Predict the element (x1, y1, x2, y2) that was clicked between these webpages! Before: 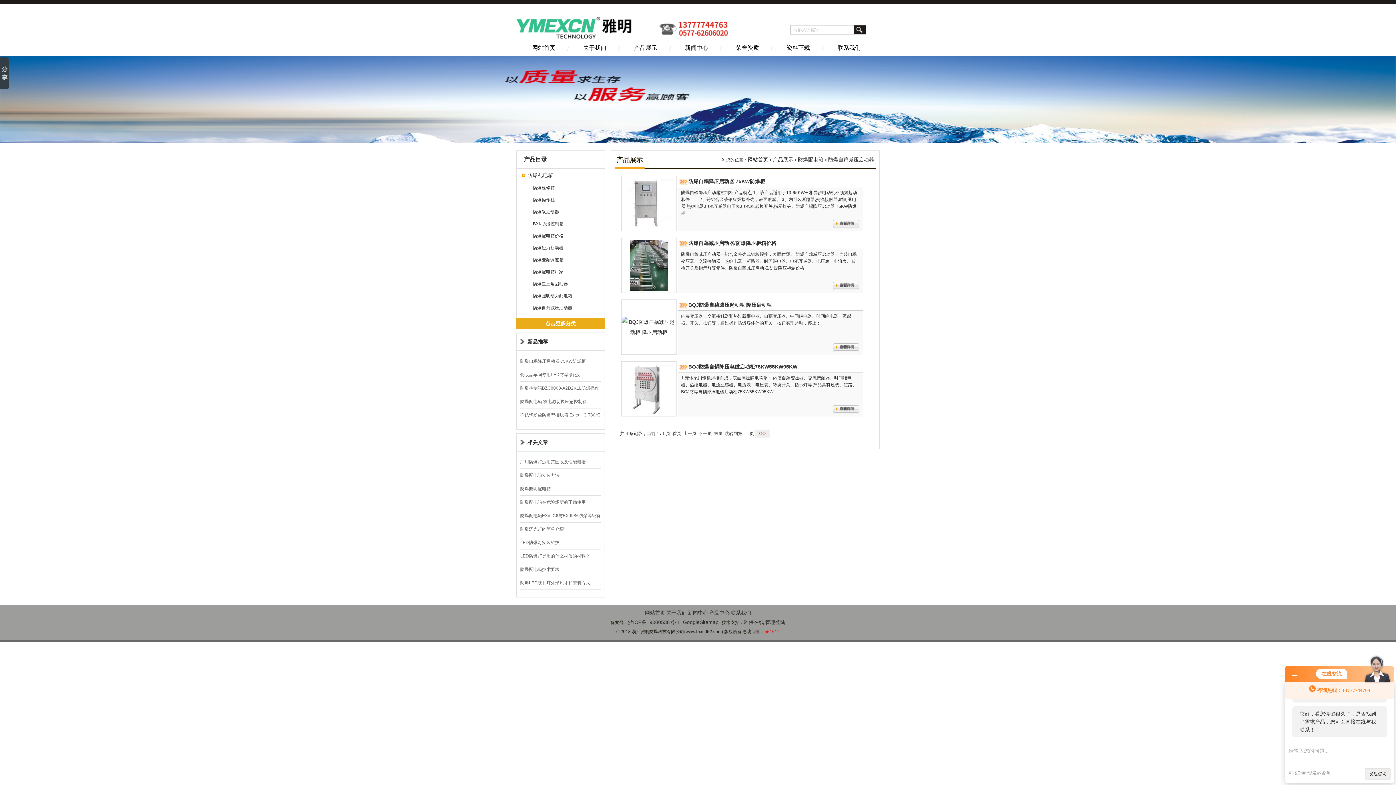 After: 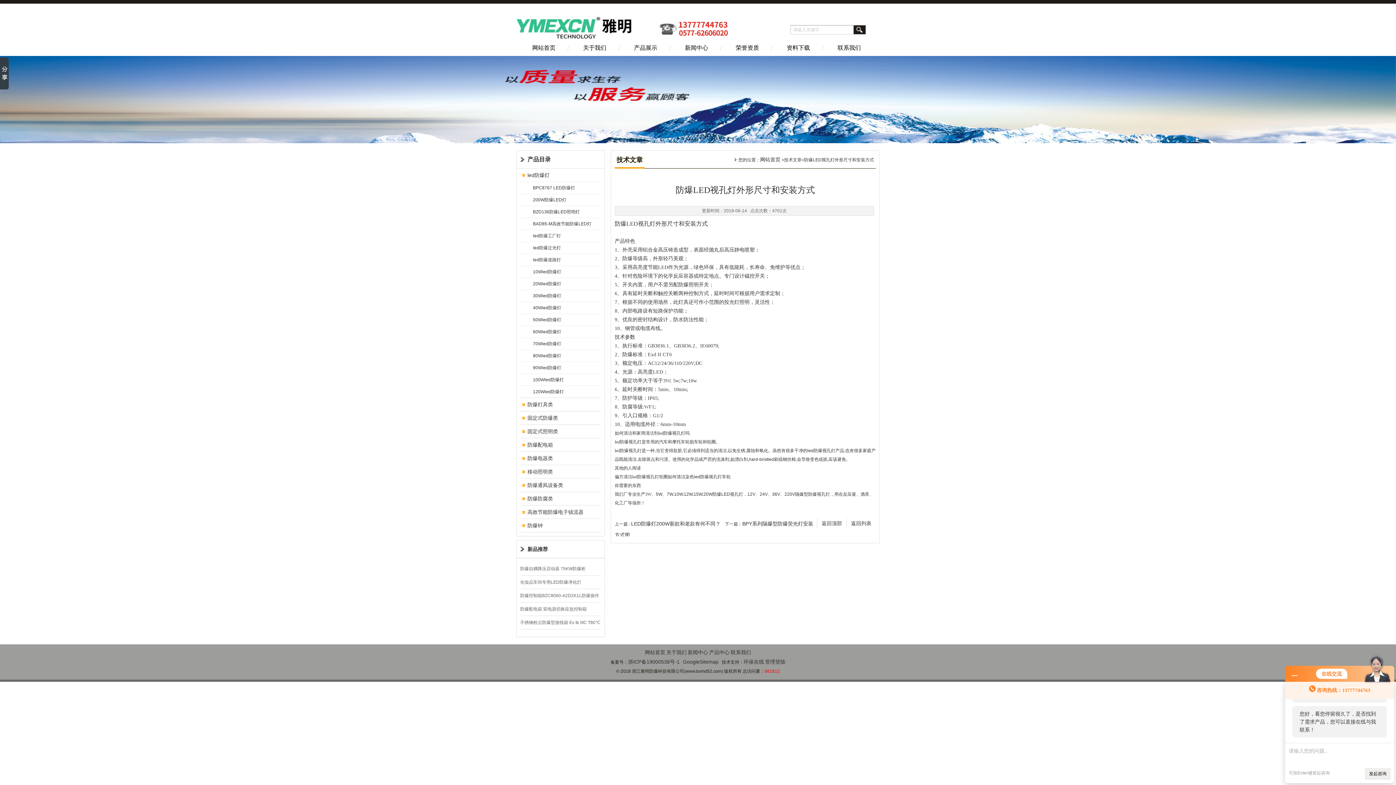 Action: bbox: (520, 576, 590, 589) label: 防爆LED视孔灯外形尺寸和安装方式